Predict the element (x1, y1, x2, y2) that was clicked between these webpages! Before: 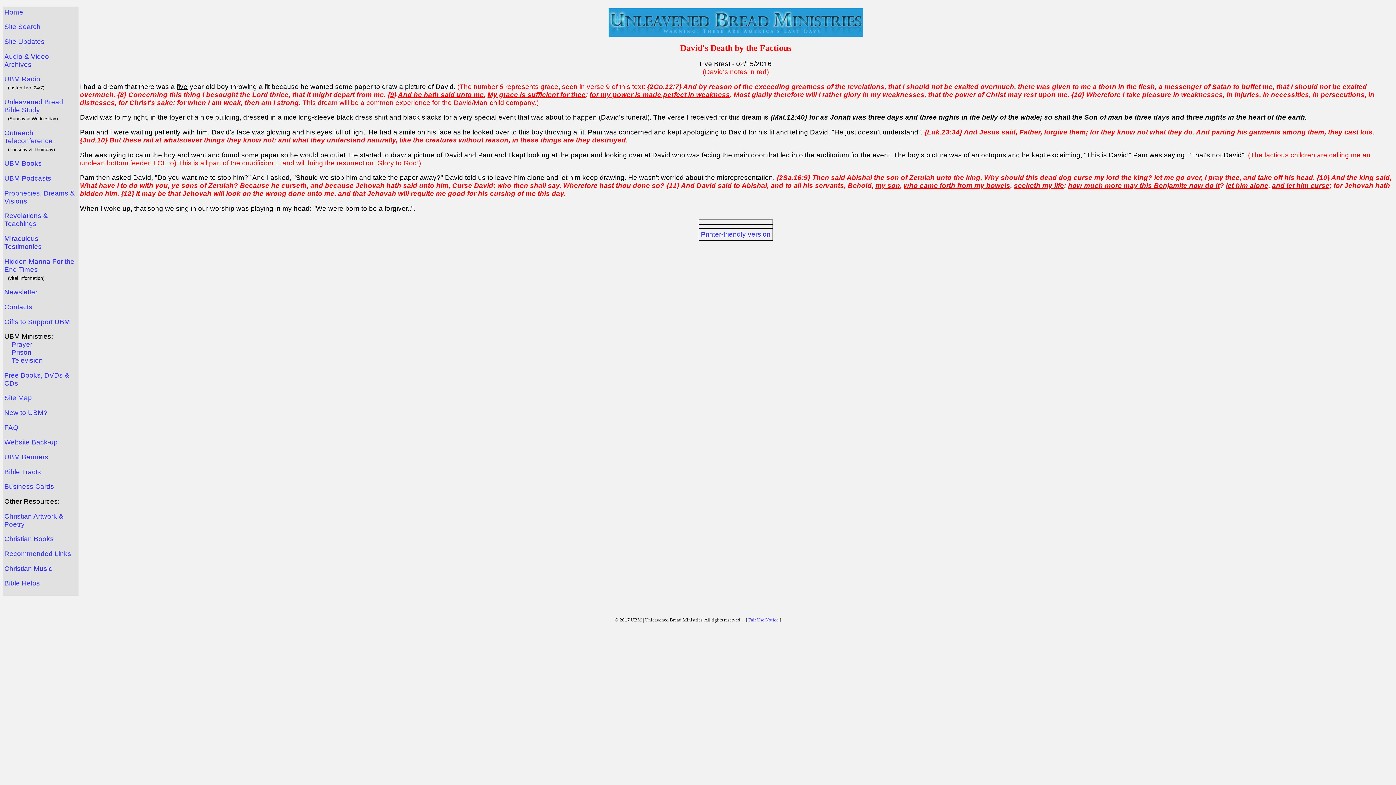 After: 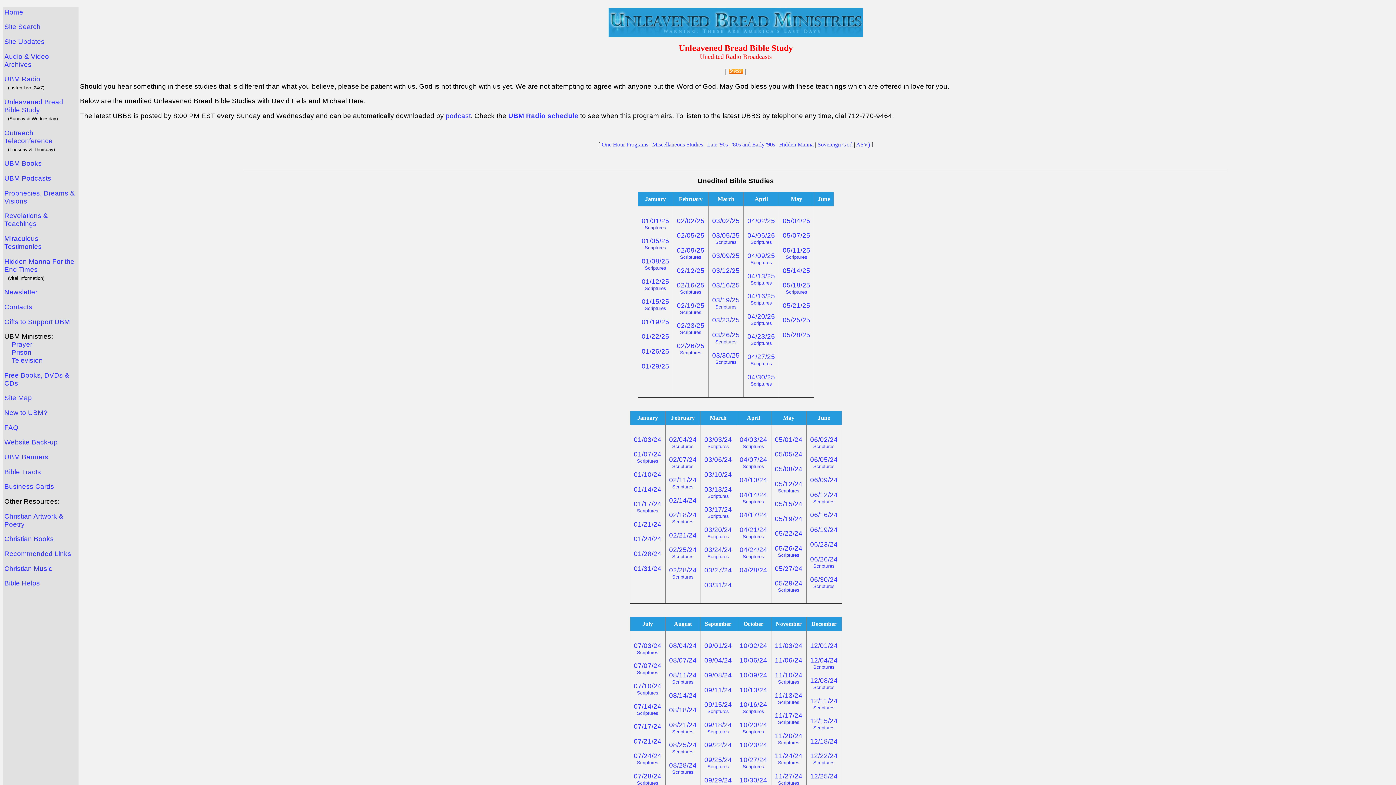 Action: label: Unleavened Bread Bible Study bbox: (4, 98, 63, 113)